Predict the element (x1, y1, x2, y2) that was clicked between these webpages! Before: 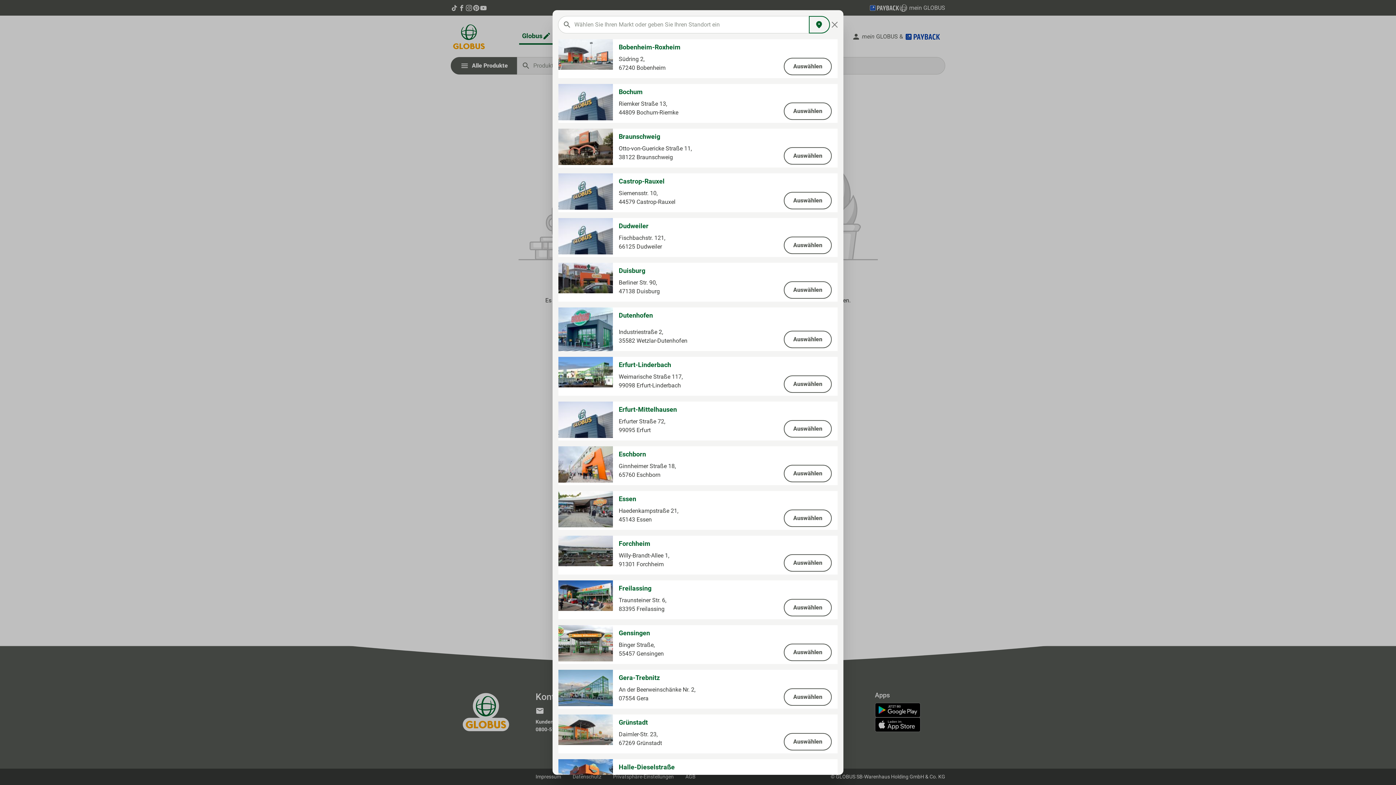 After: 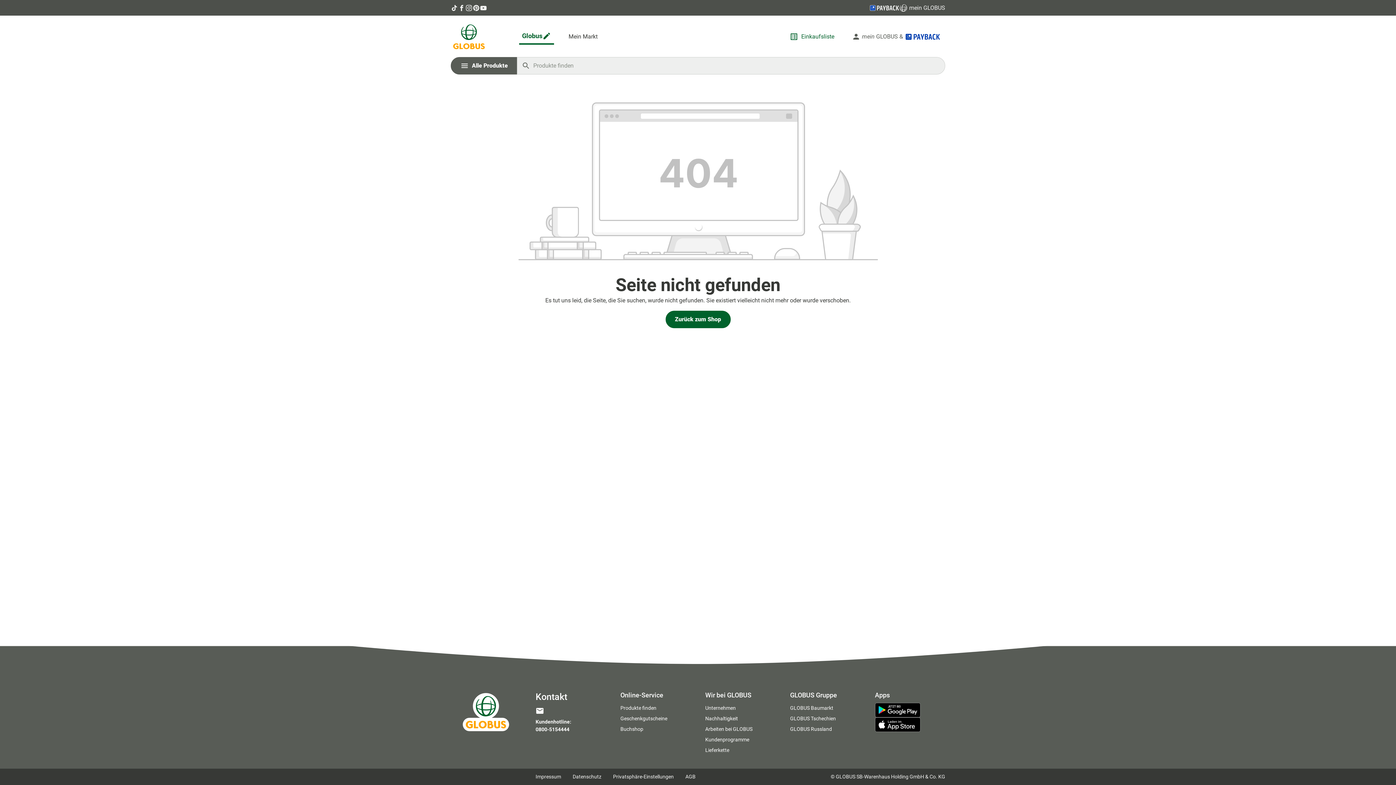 Action: label: Close bbox: (830, 20, 839, 29)